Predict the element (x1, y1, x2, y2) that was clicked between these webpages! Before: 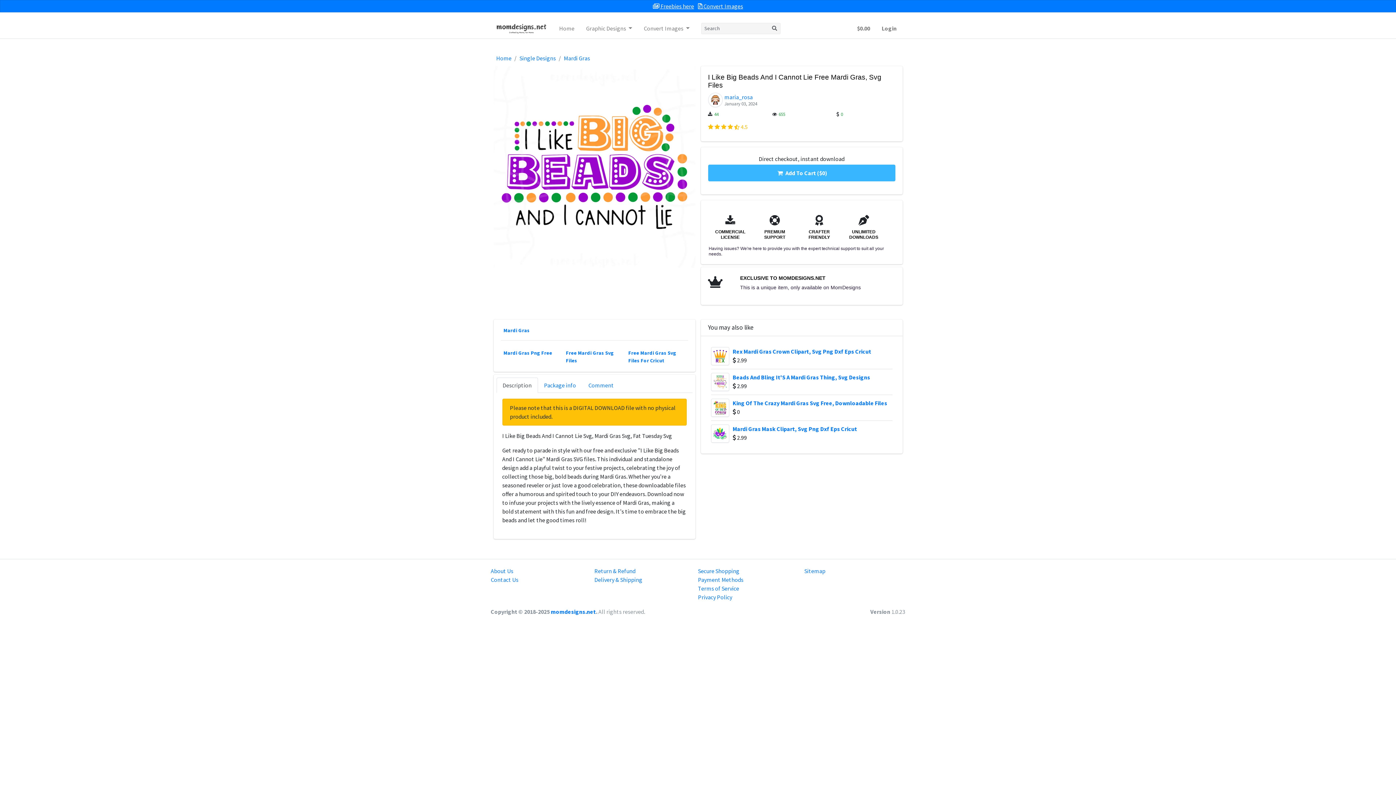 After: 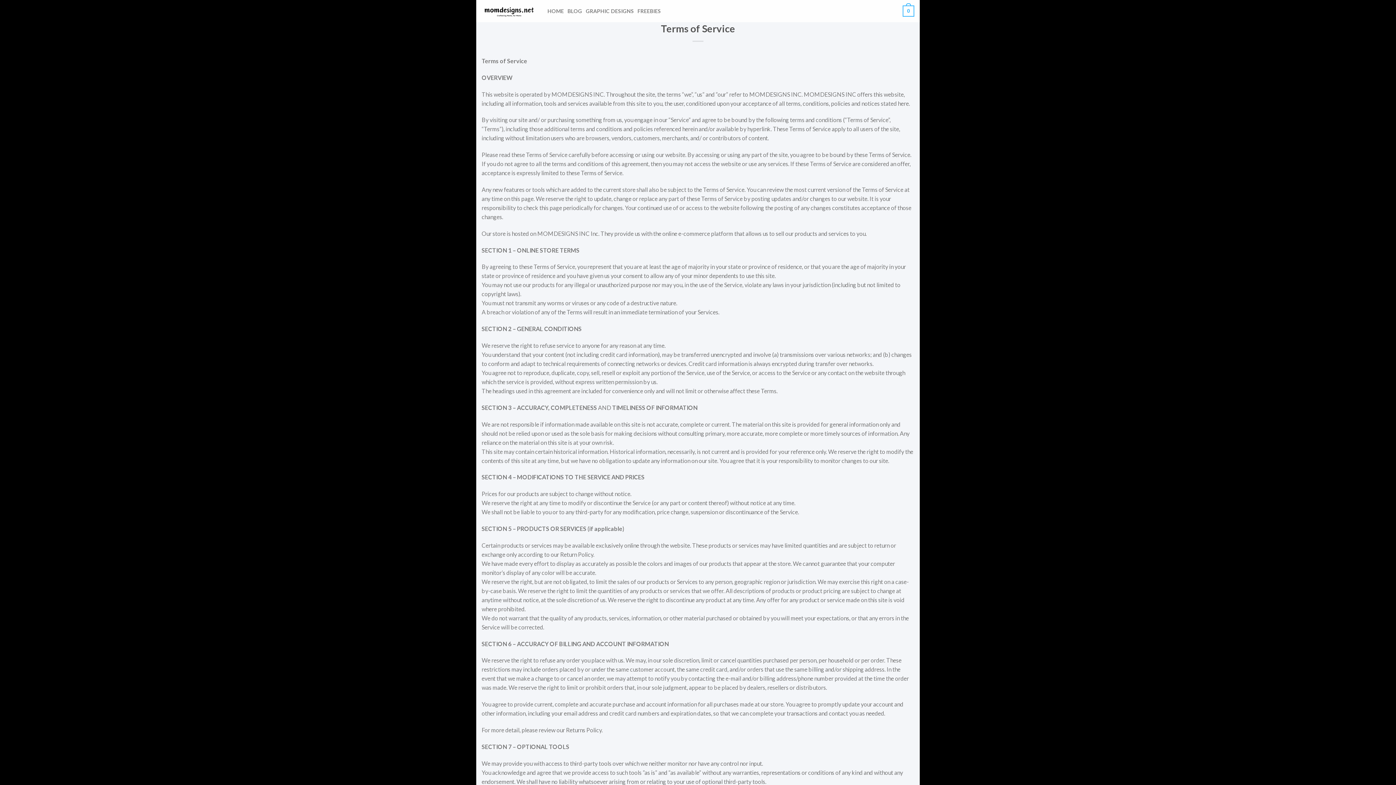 Action: label: Terms of Service bbox: (698, 585, 739, 592)